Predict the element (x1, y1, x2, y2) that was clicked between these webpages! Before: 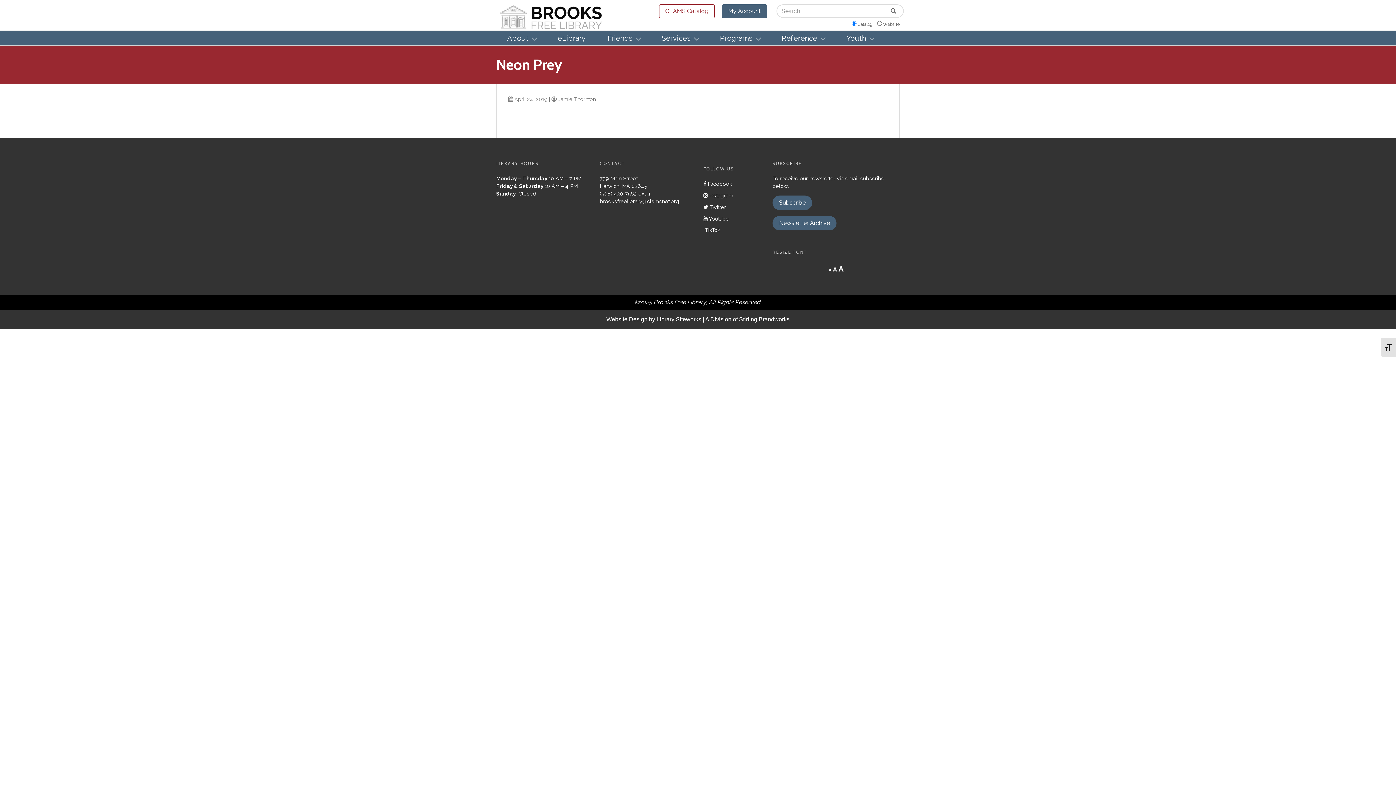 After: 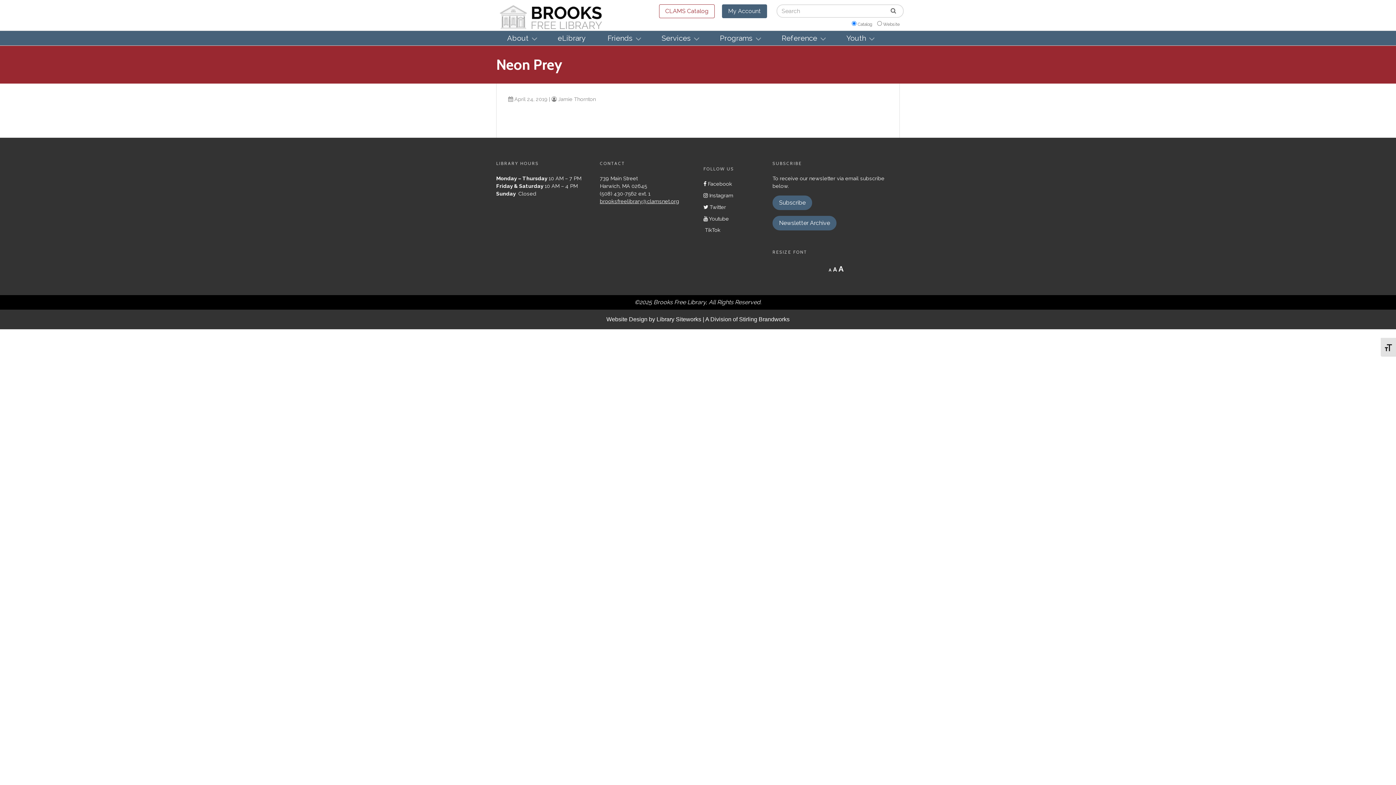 Action: label: brooksfreelibrary@clamsnet.org bbox: (600, 198, 679, 204)